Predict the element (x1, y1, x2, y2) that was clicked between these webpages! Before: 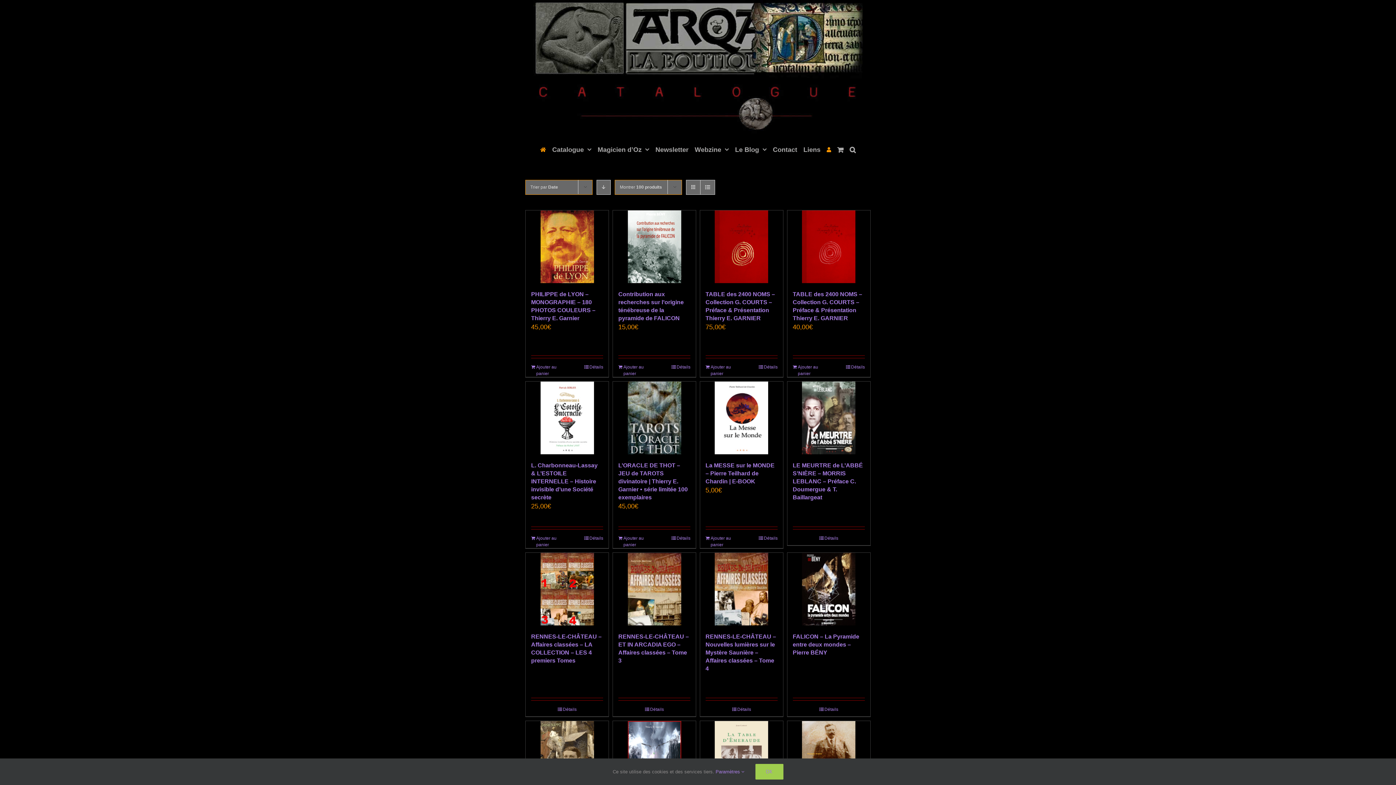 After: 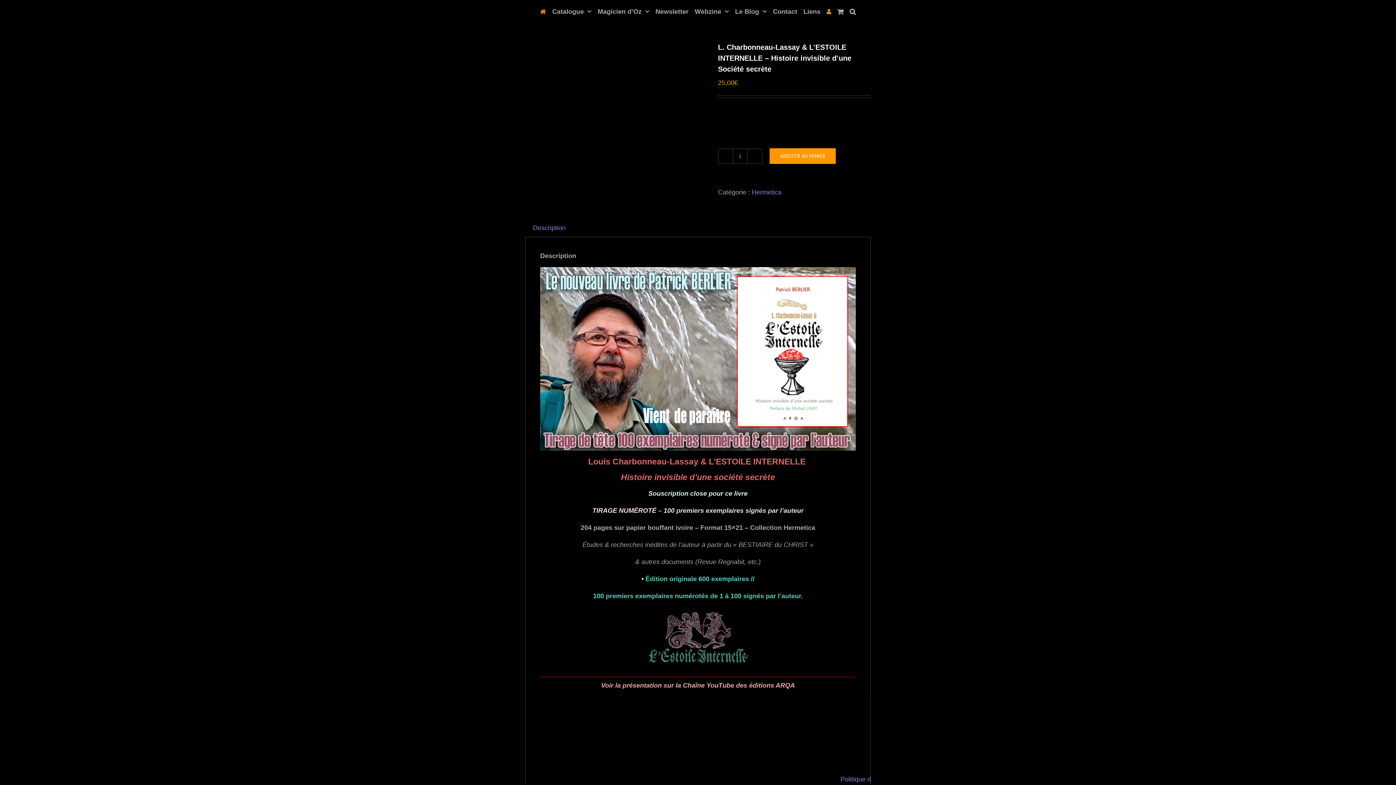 Action: label: Détails bbox: (584, 535, 603, 541)